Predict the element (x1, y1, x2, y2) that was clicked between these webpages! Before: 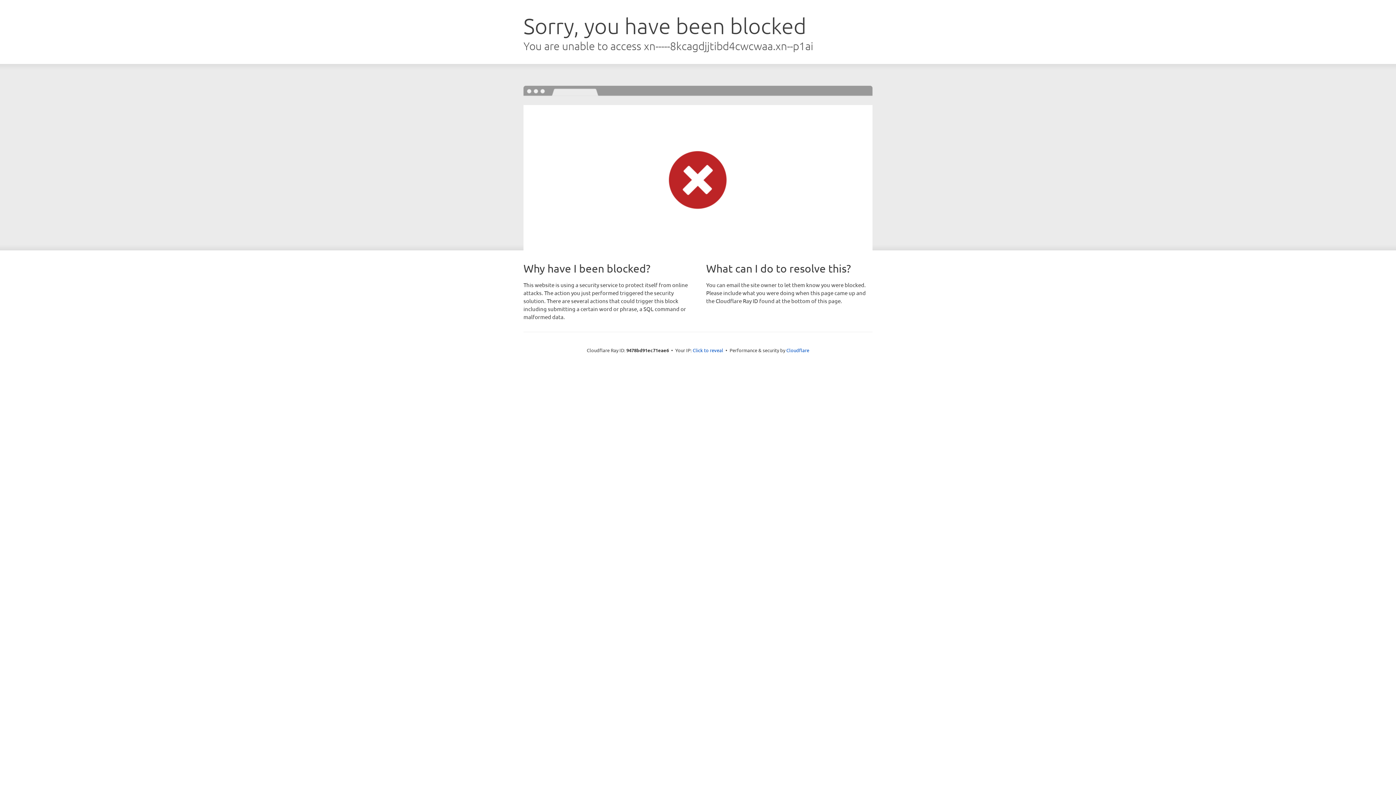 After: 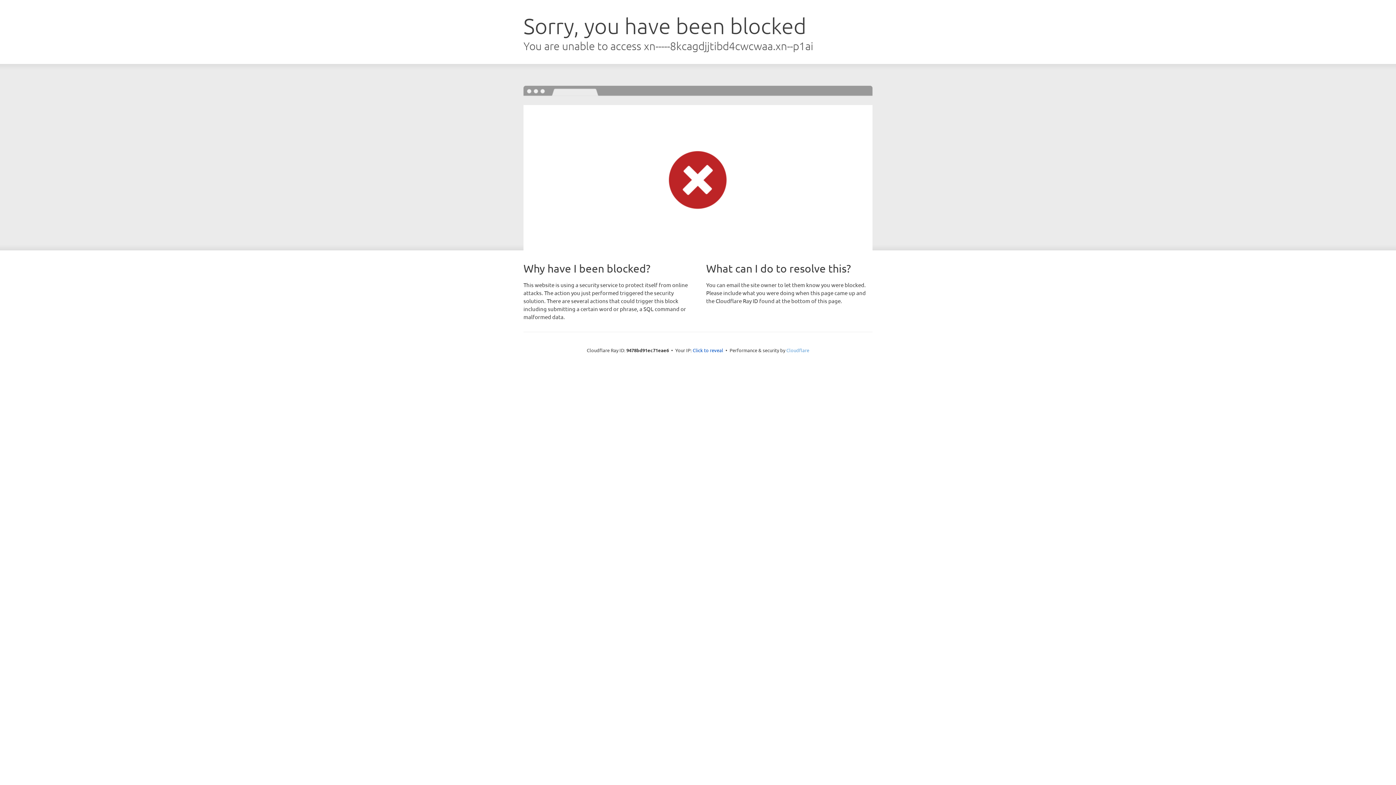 Action: label: Cloudflare bbox: (786, 347, 809, 353)